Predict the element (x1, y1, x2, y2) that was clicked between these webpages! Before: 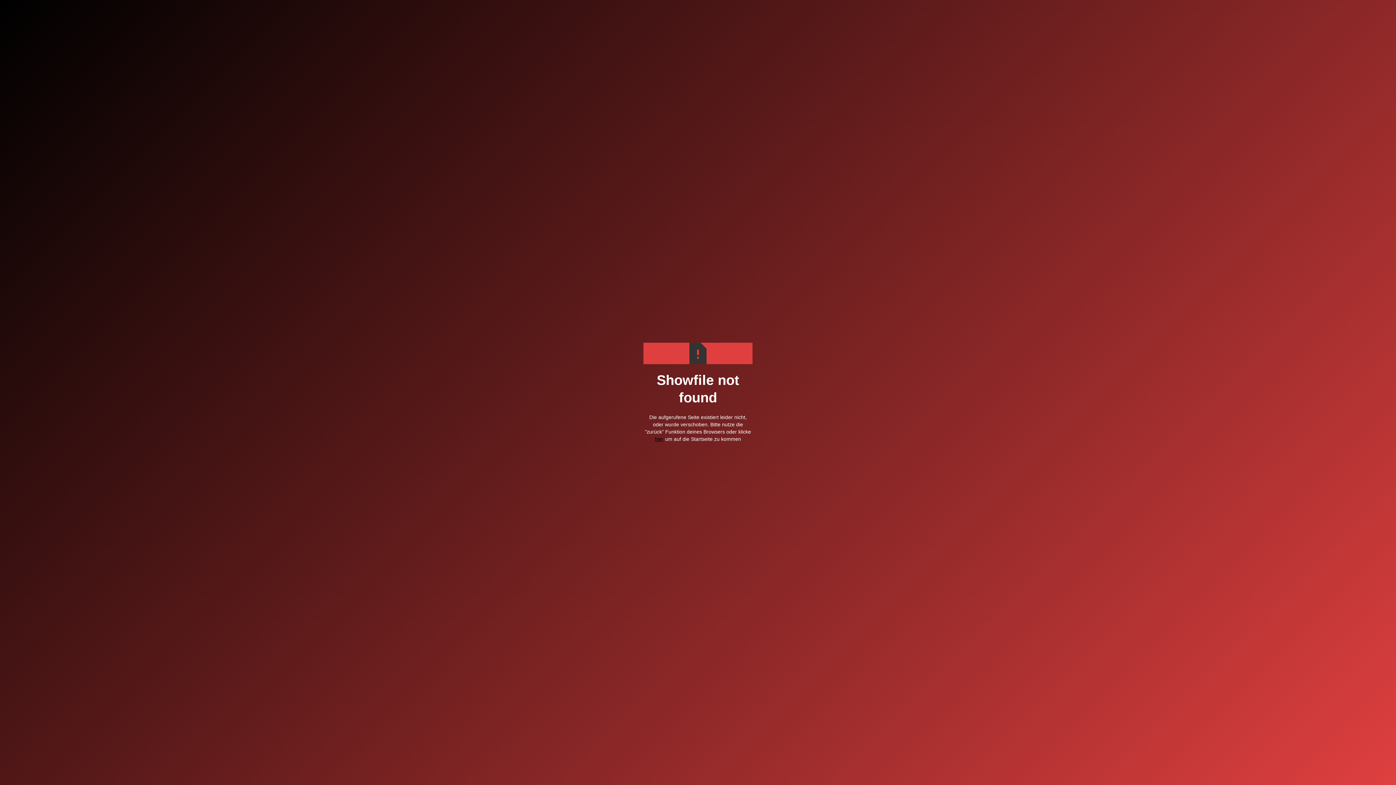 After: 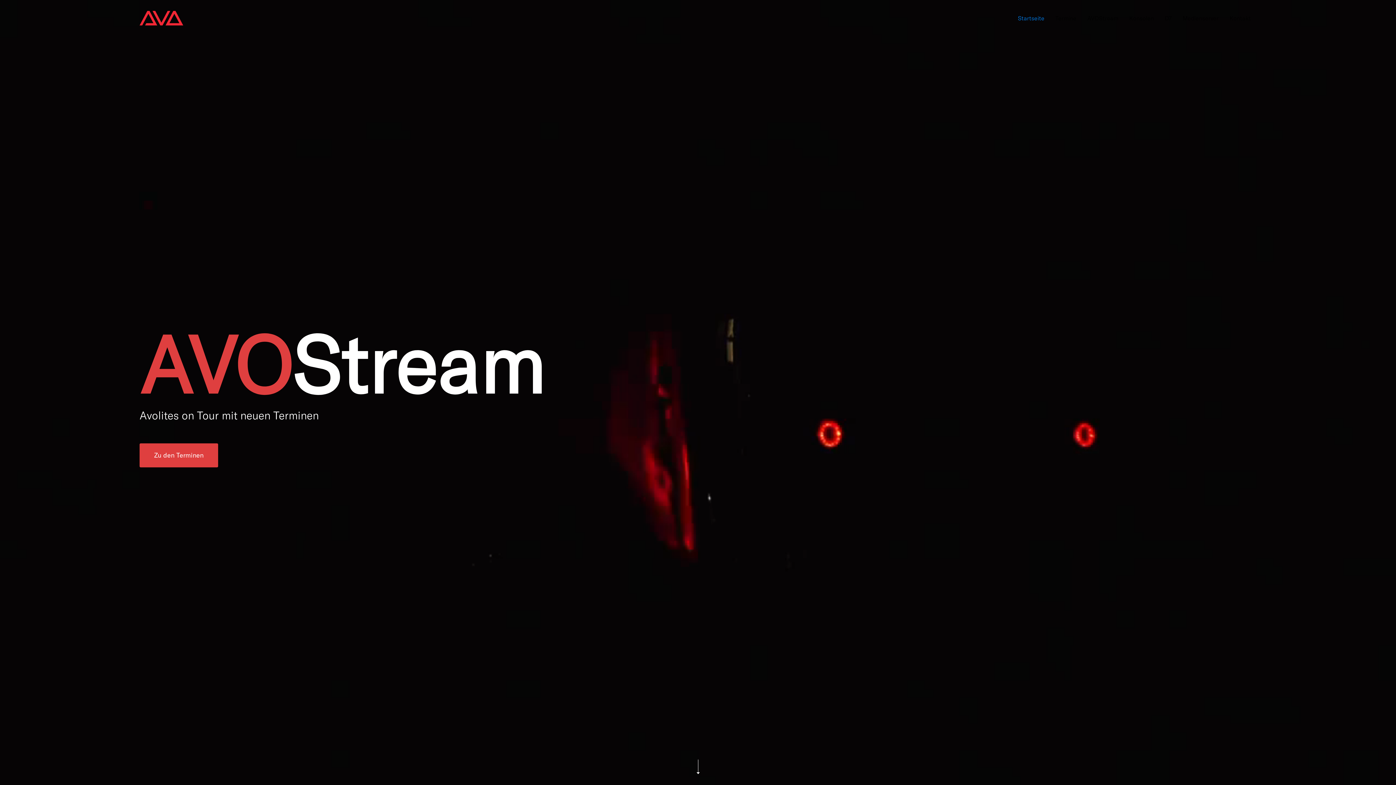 Action: bbox: (655, 436, 663, 442) label: hier